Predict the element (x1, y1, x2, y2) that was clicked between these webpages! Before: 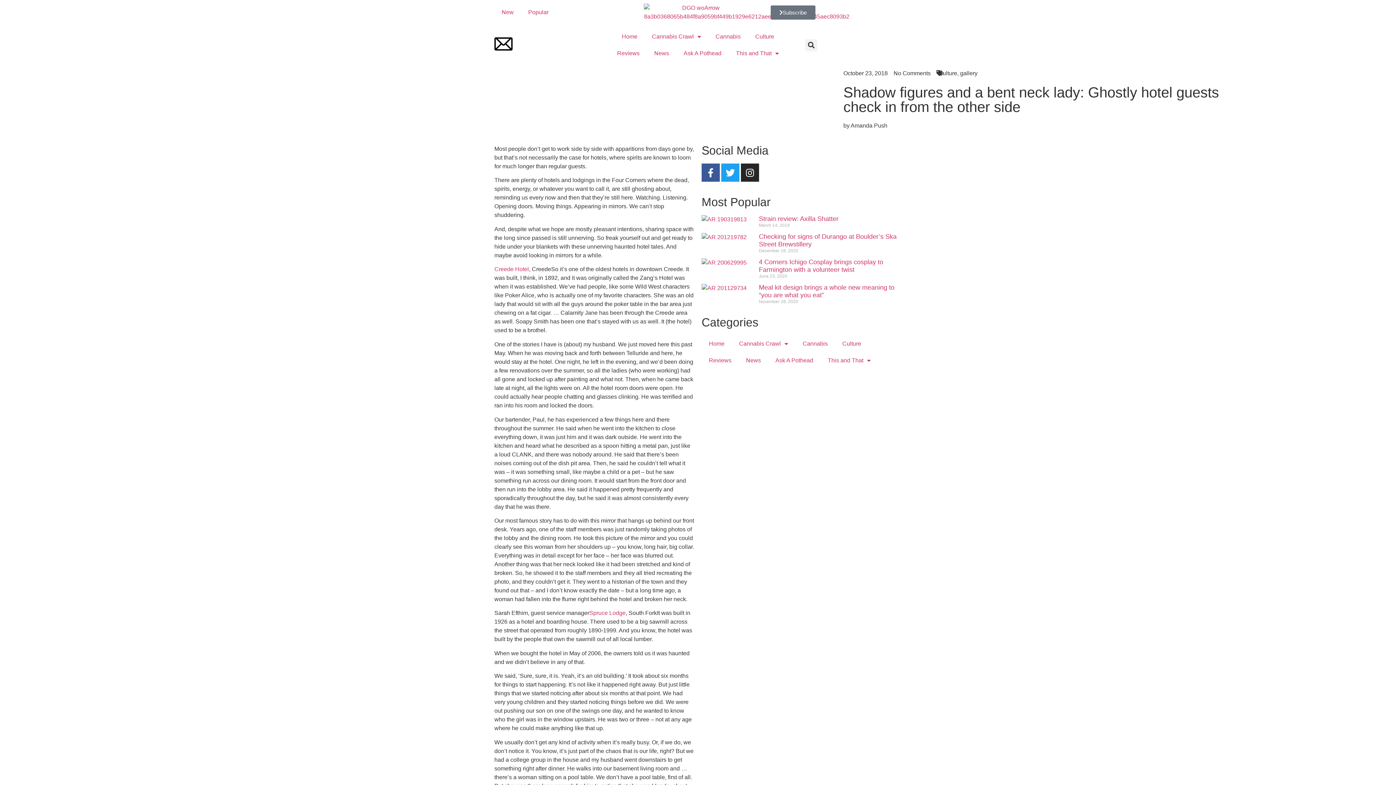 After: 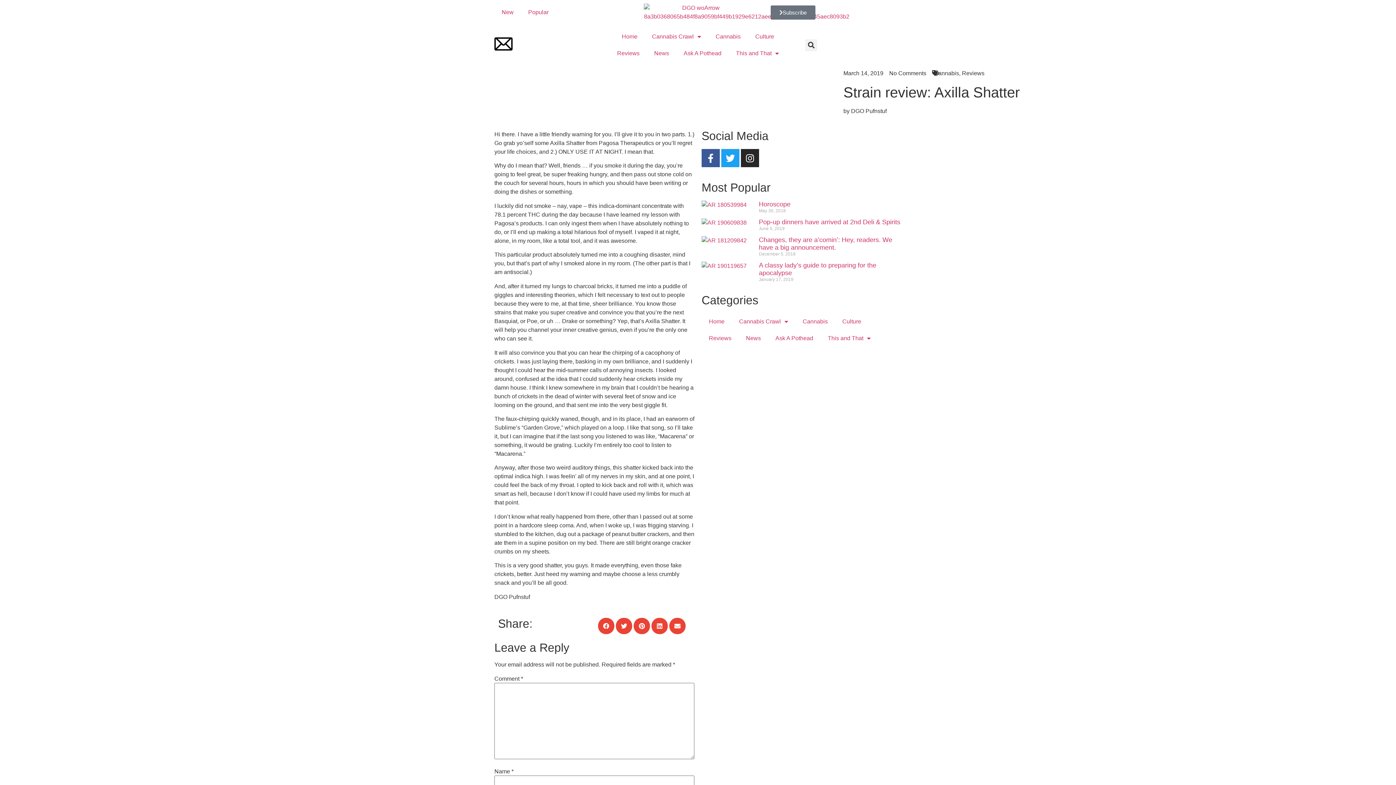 Action: label: Strain review: Axilla Shatter bbox: (759, 215, 838, 222)